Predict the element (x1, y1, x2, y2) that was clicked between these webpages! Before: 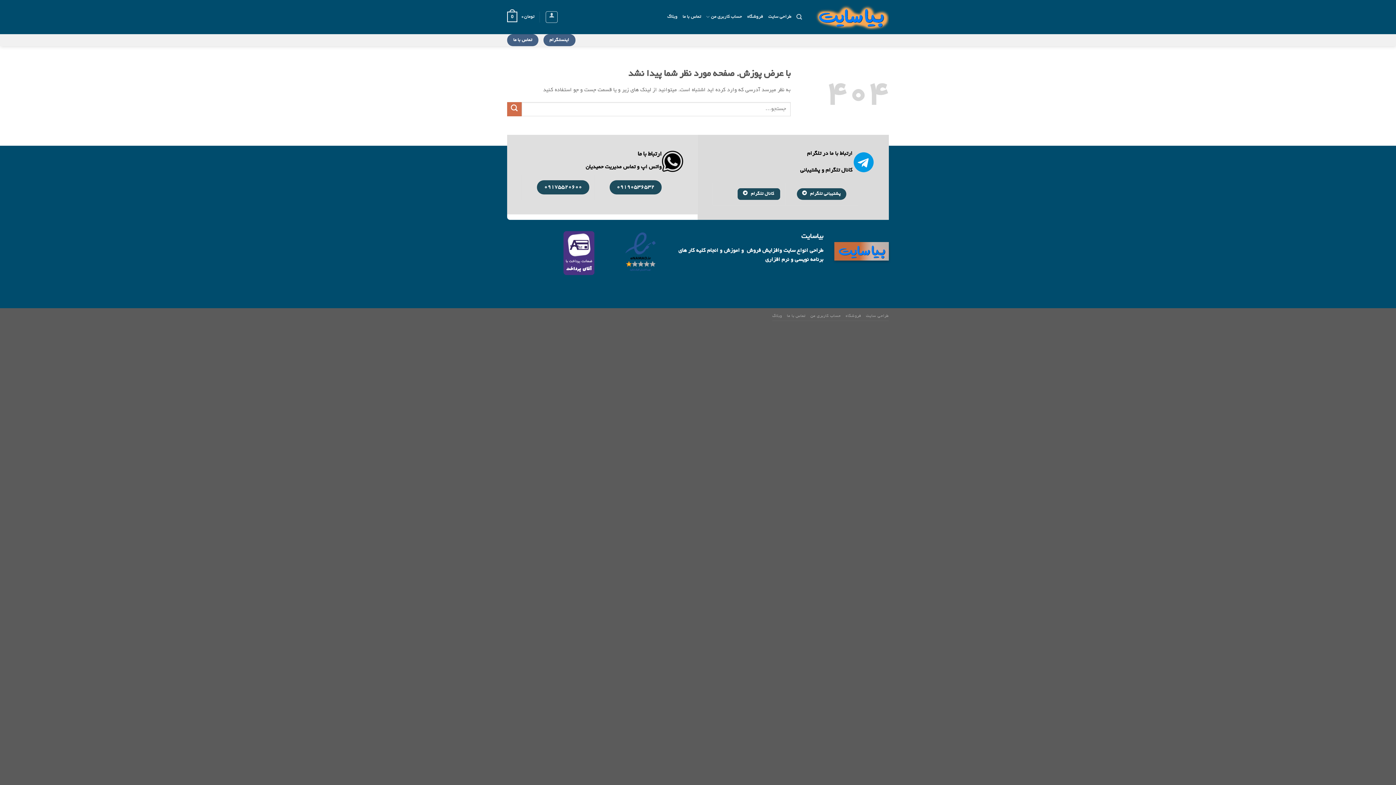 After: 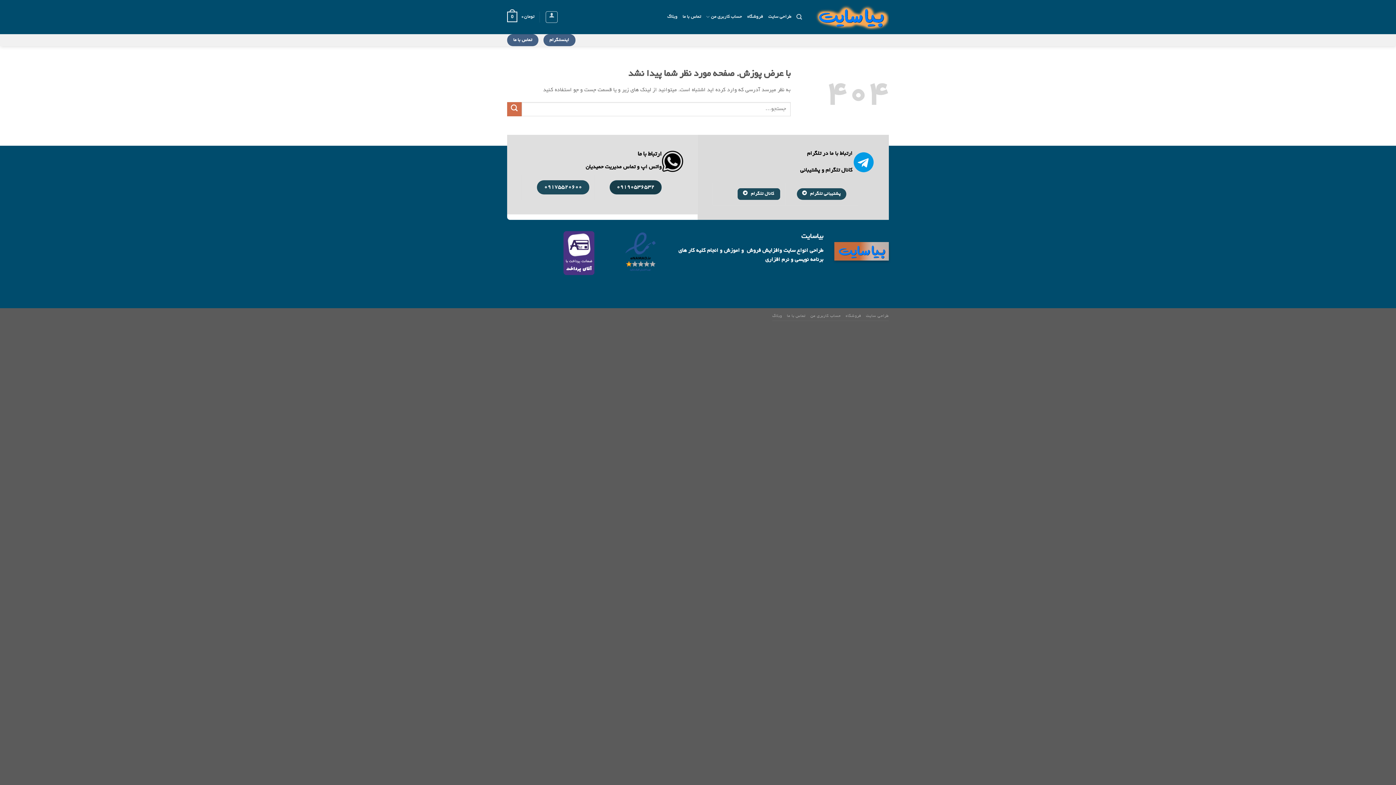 Action: label: 09190536532 bbox: (609, 180, 661, 194)